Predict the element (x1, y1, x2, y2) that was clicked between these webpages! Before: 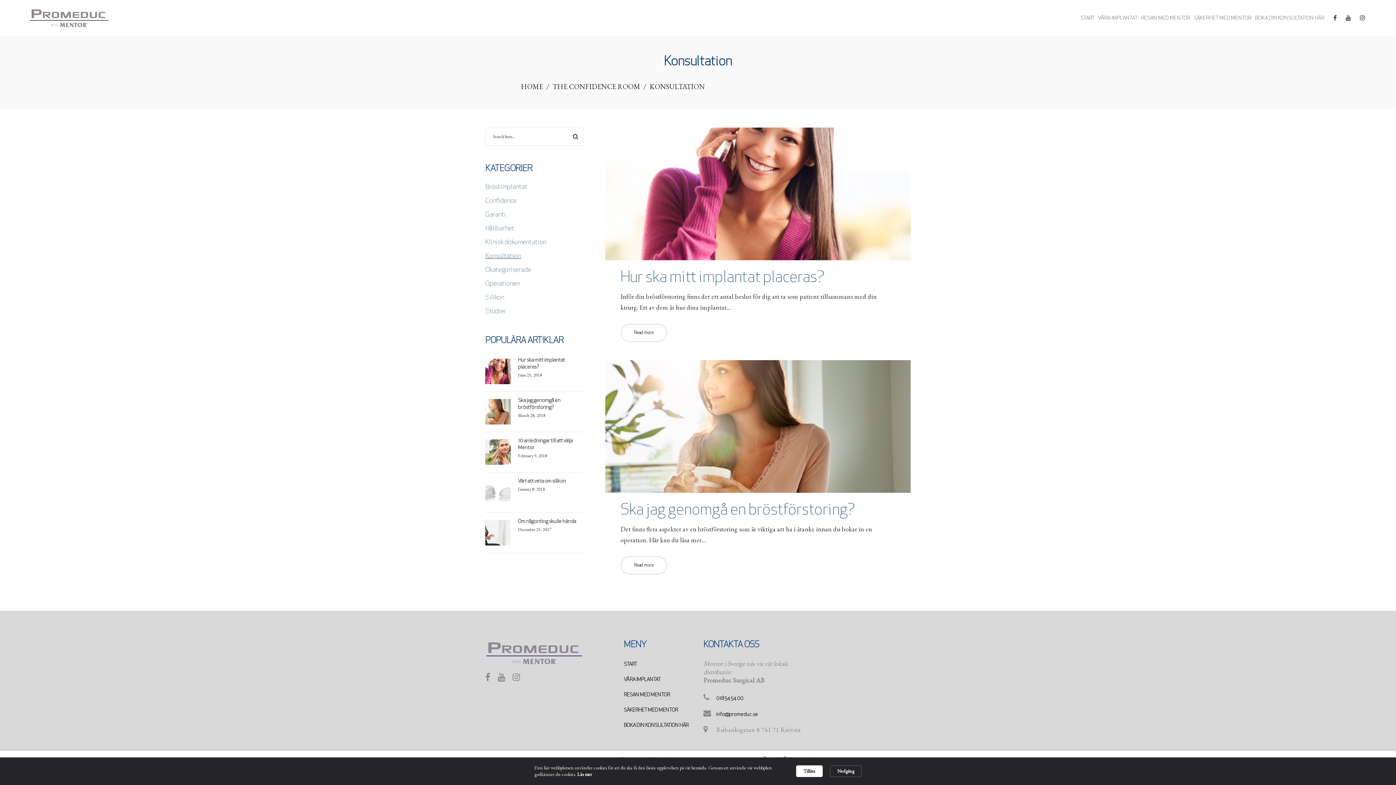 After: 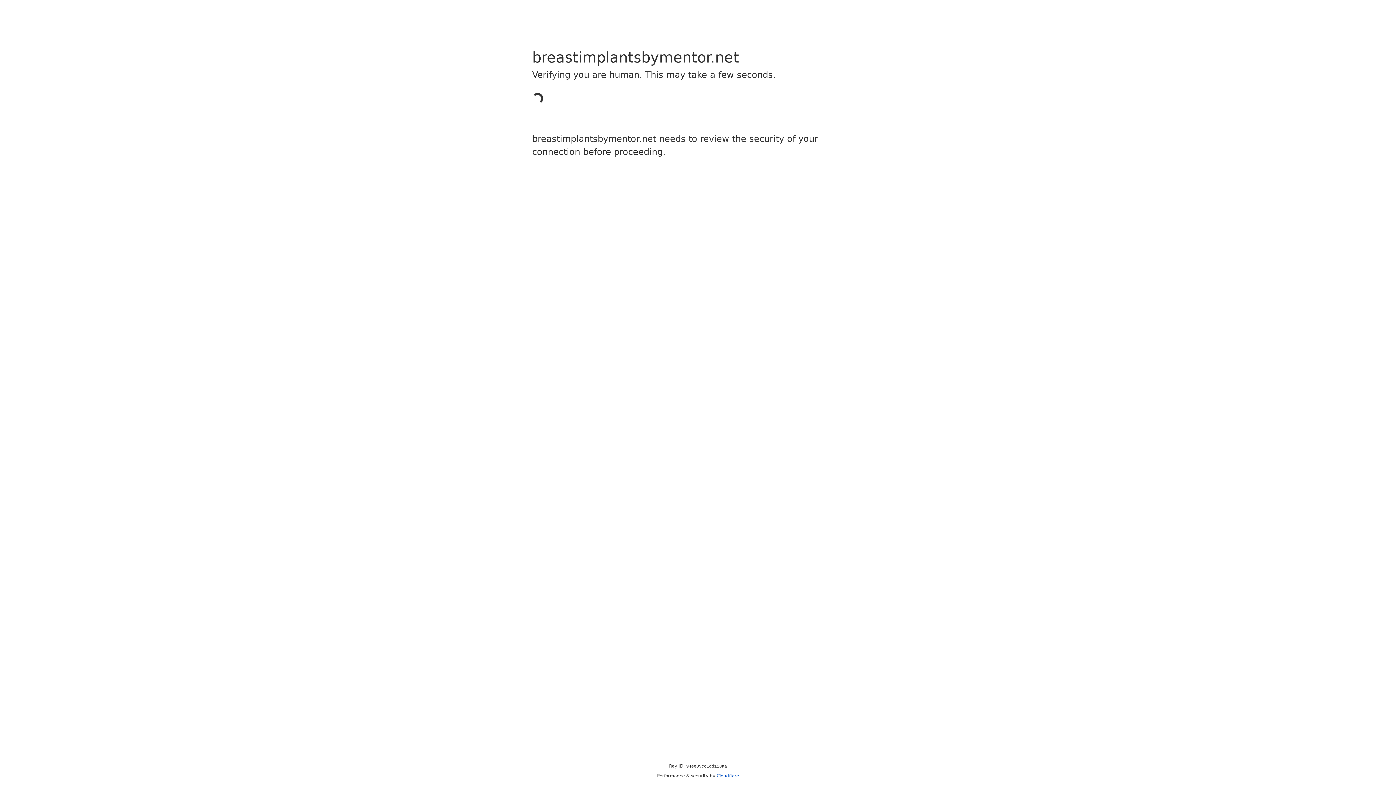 Action: bbox: (624, 677, 660, 683) label: VÅRA IMPLANTAT